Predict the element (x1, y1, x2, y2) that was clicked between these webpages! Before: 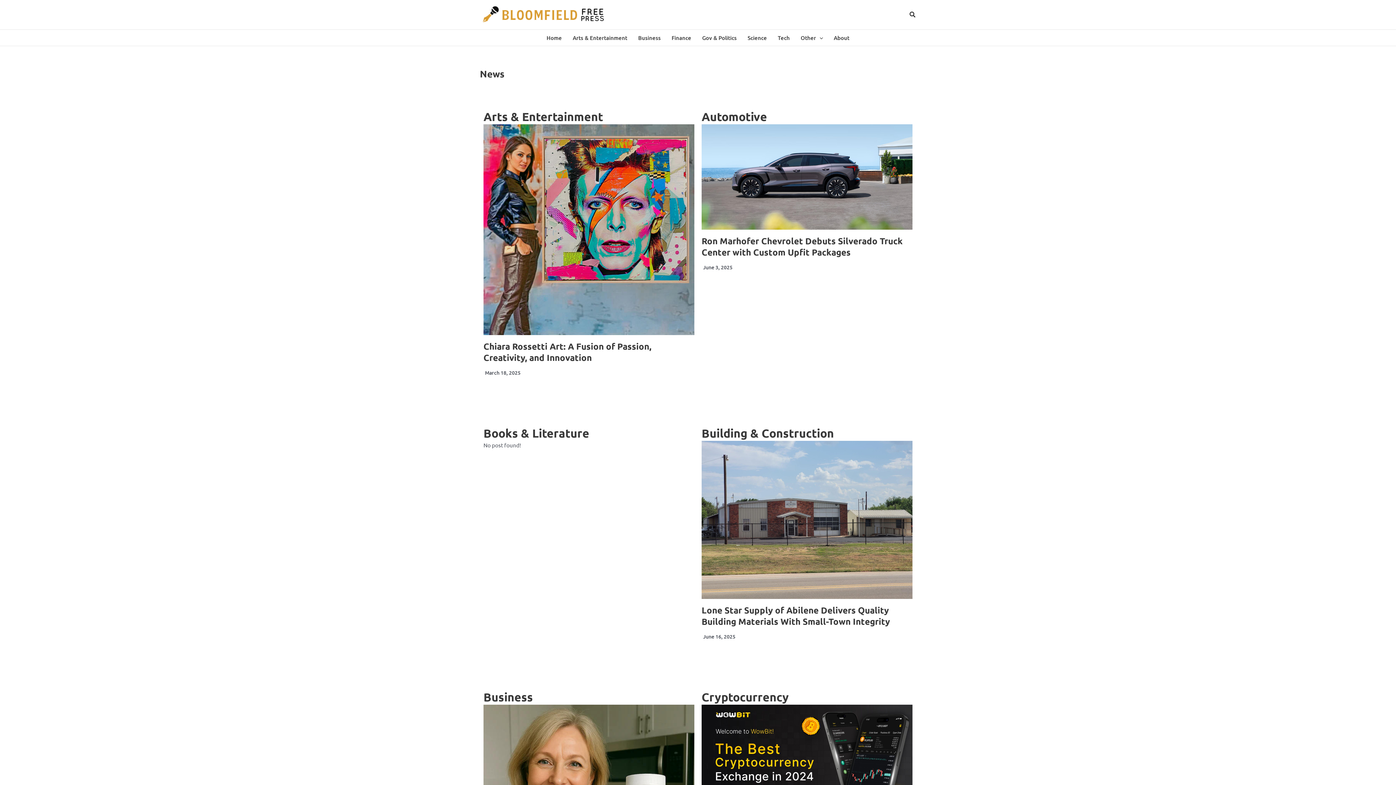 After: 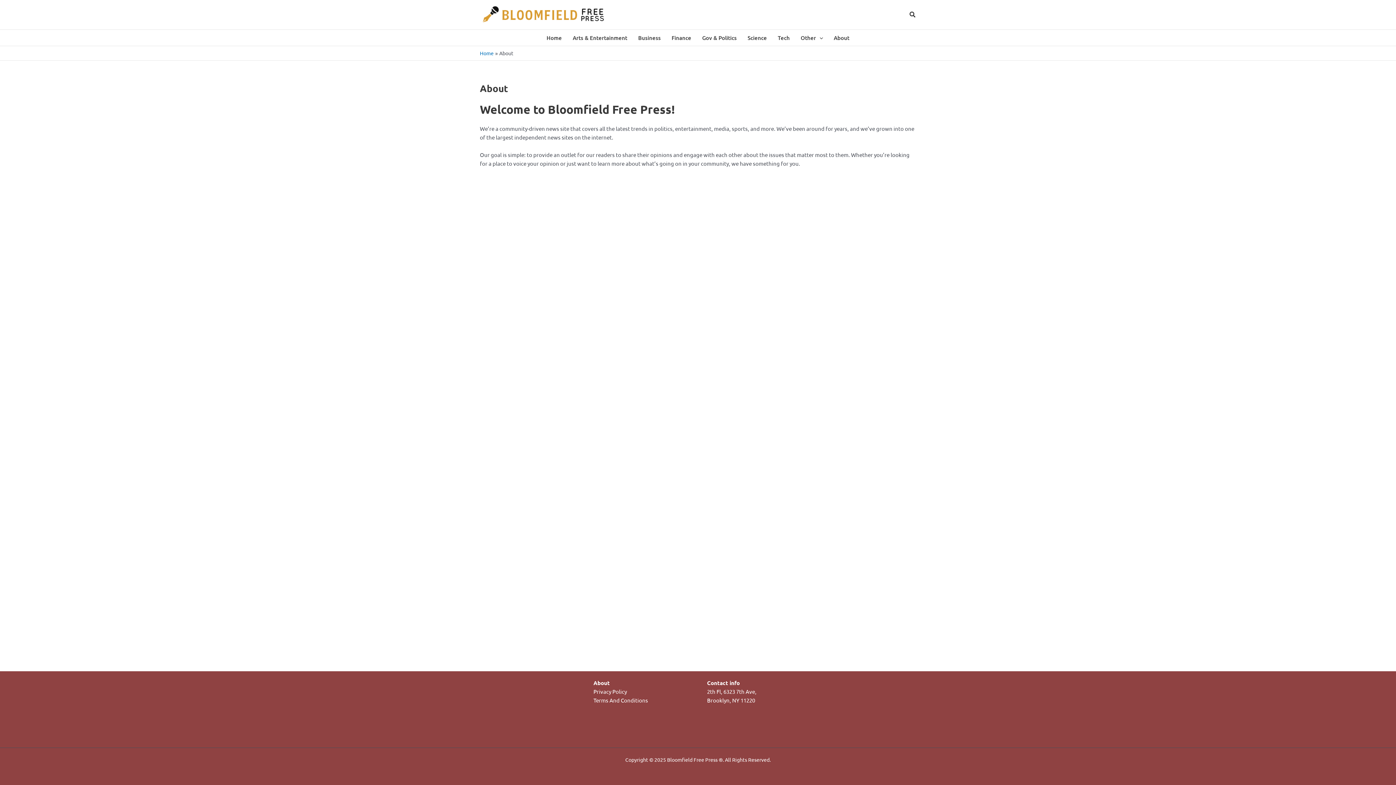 Action: label: About bbox: (828, 29, 855, 45)